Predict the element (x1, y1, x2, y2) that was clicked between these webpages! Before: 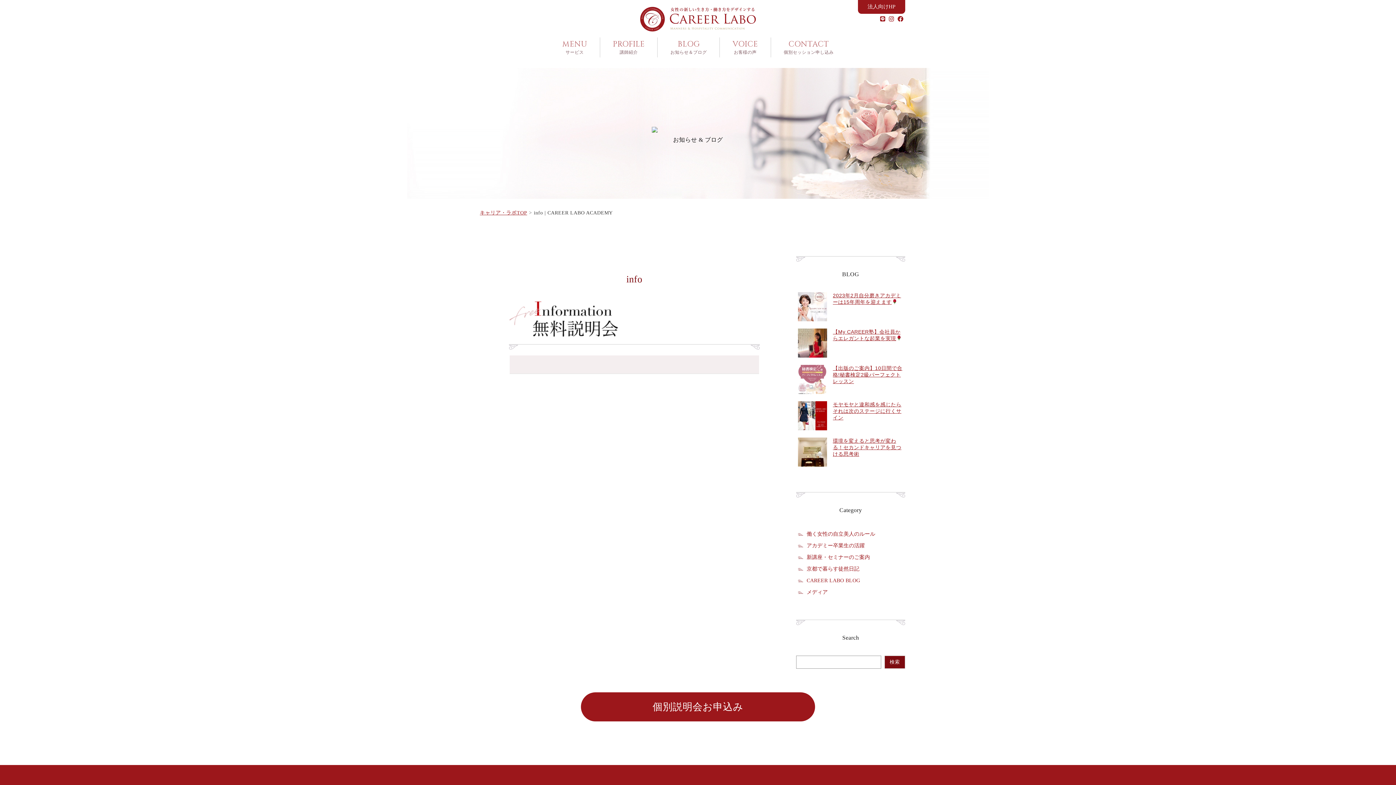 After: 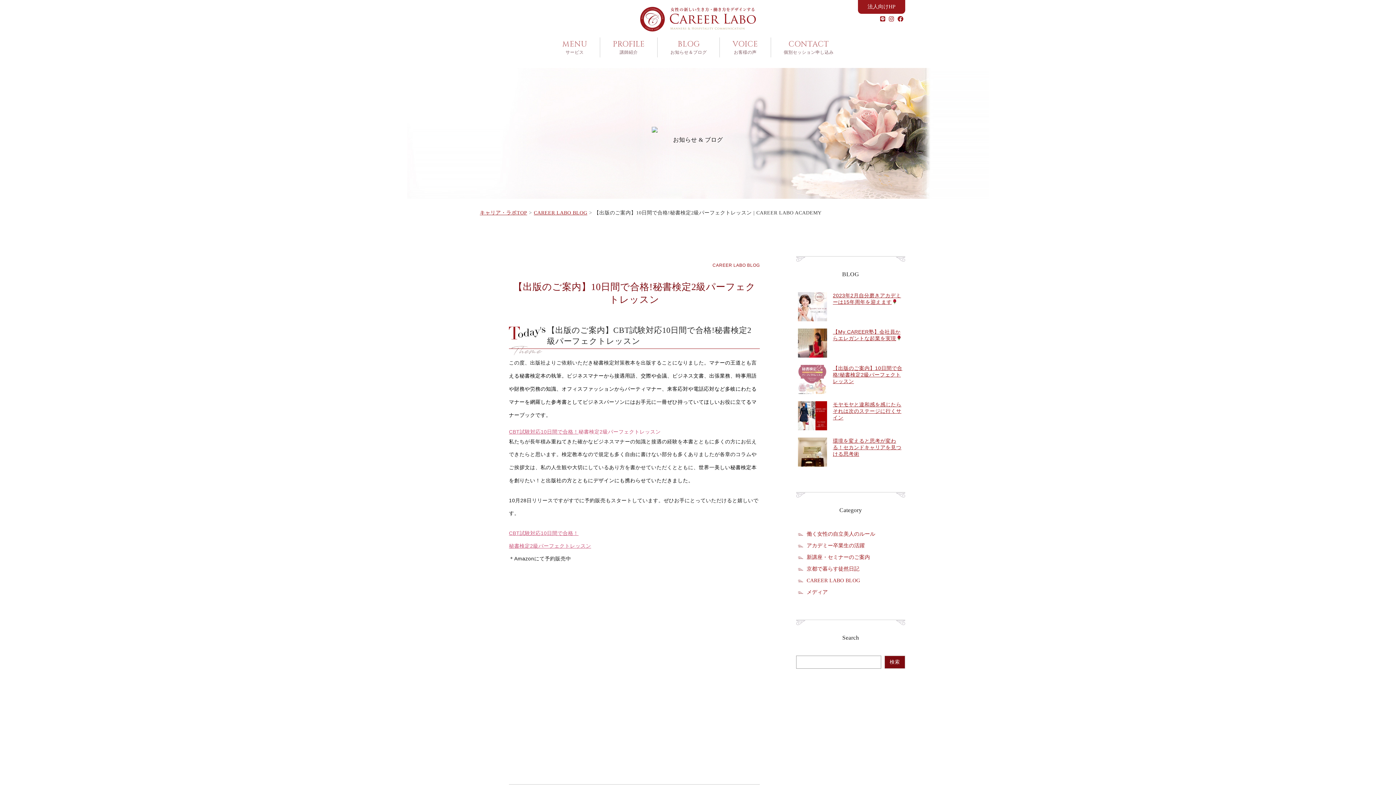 Action: bbox: (798, 395, 827, 401) label: 【出版のご案内】10日間で合格!秘書検定2級パーフェクトレッスン